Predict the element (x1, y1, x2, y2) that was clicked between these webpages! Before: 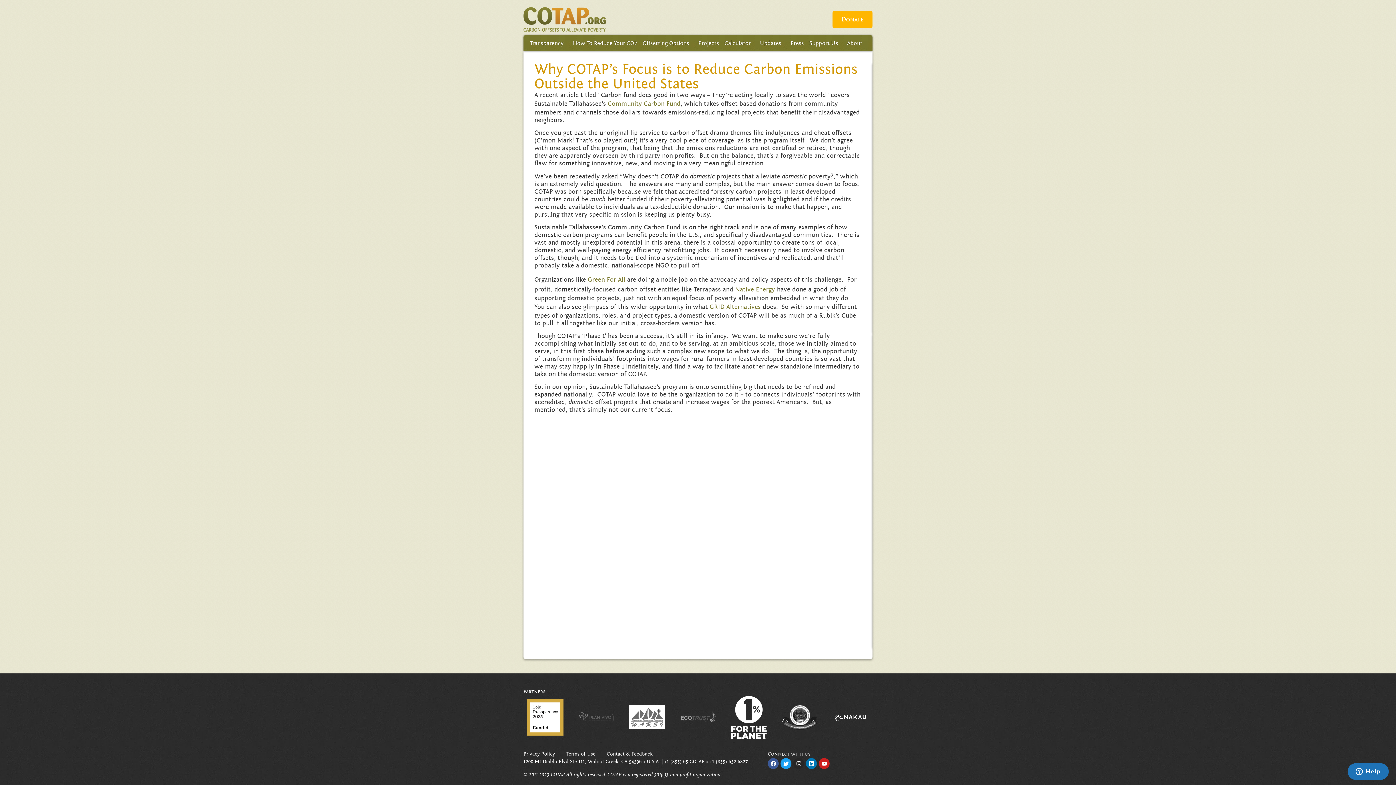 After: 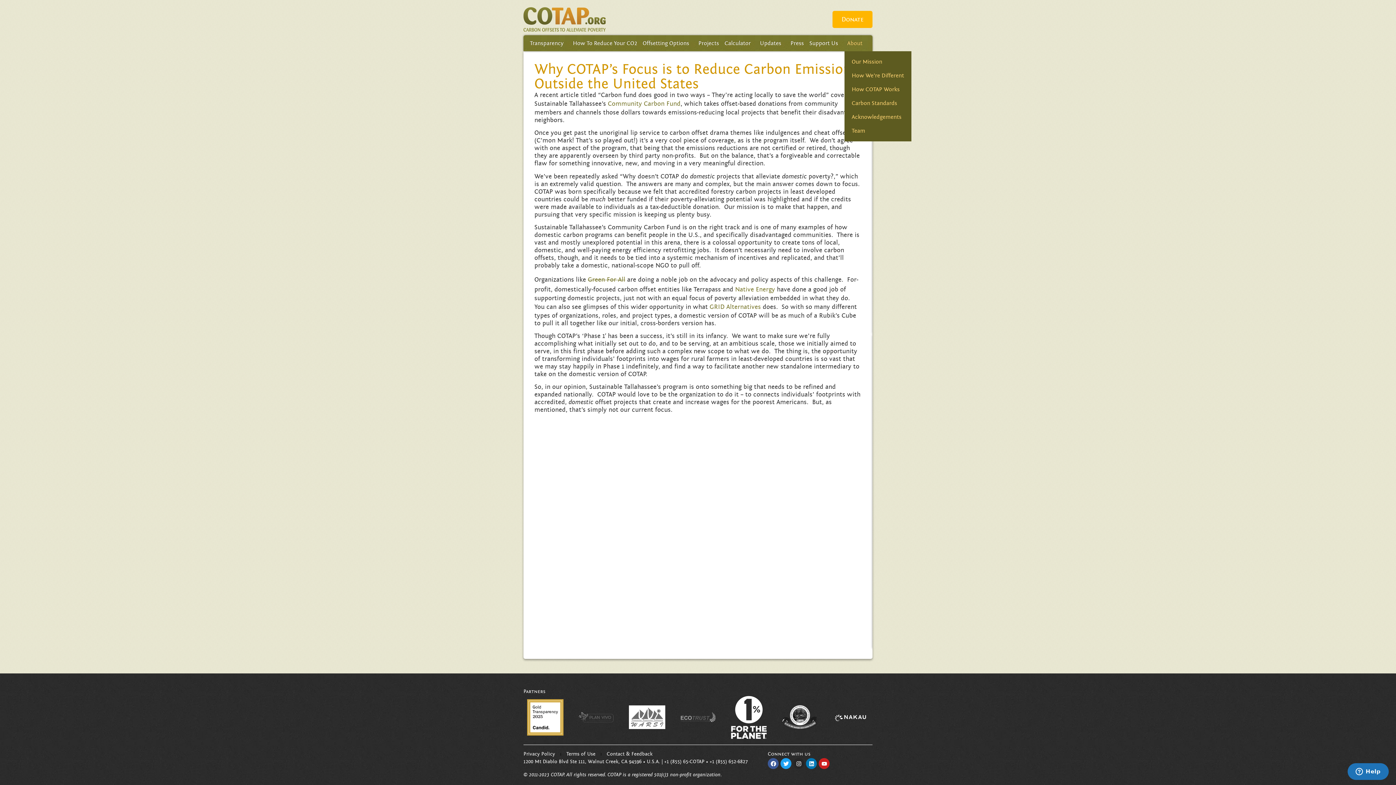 Action: bbox: (844, 35, 869, 51) label: About